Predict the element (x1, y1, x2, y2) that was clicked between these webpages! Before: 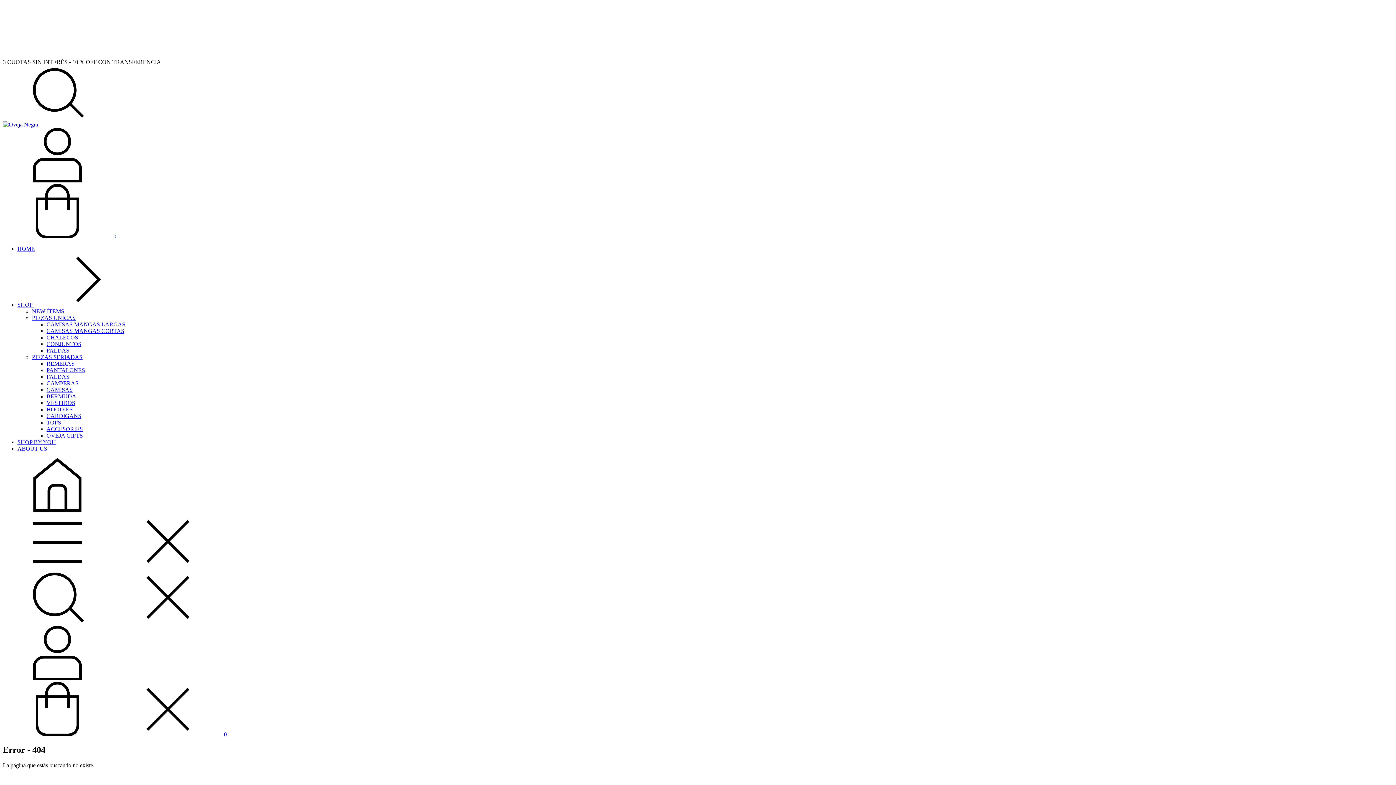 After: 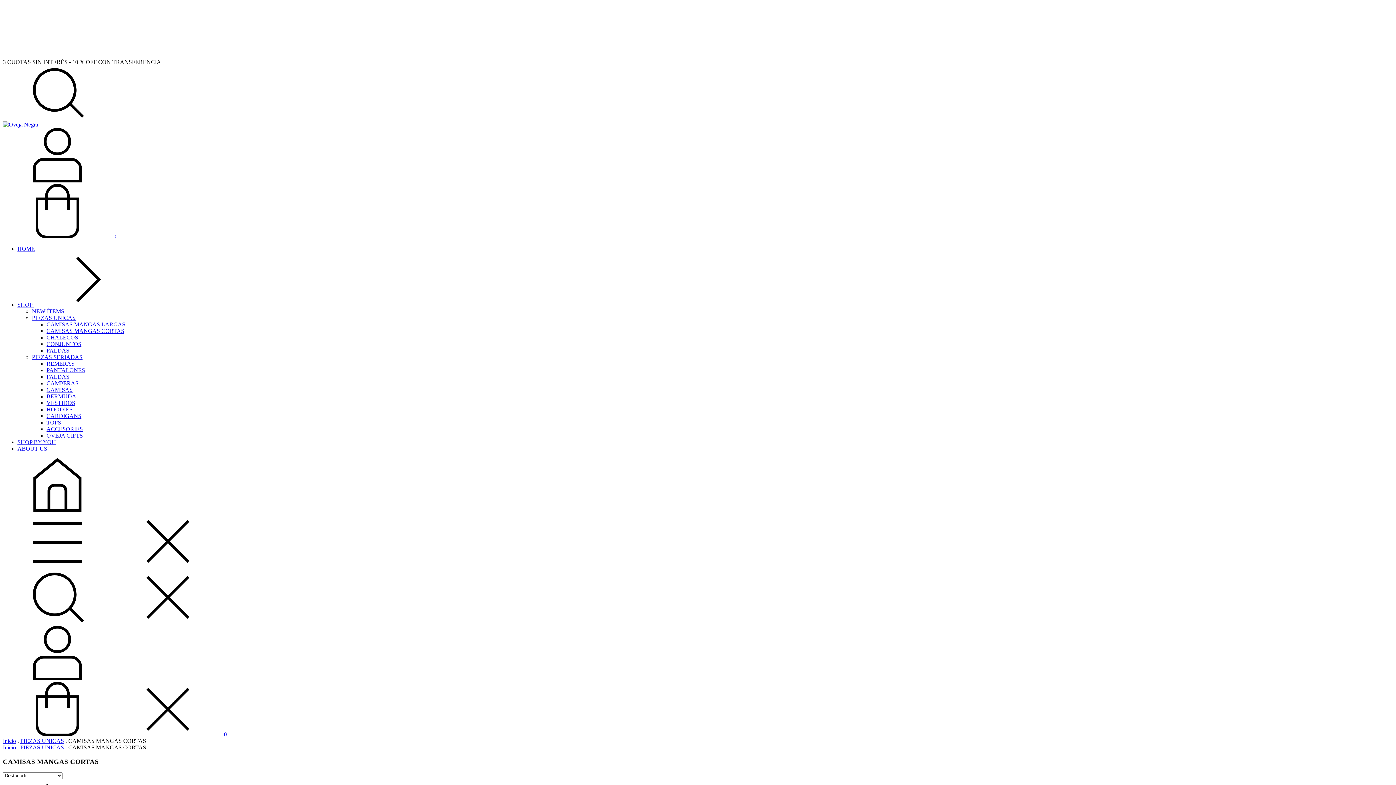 Action: bbox: (46, 328, 124, 334) label: CAMISAS MANGAS CORTAS